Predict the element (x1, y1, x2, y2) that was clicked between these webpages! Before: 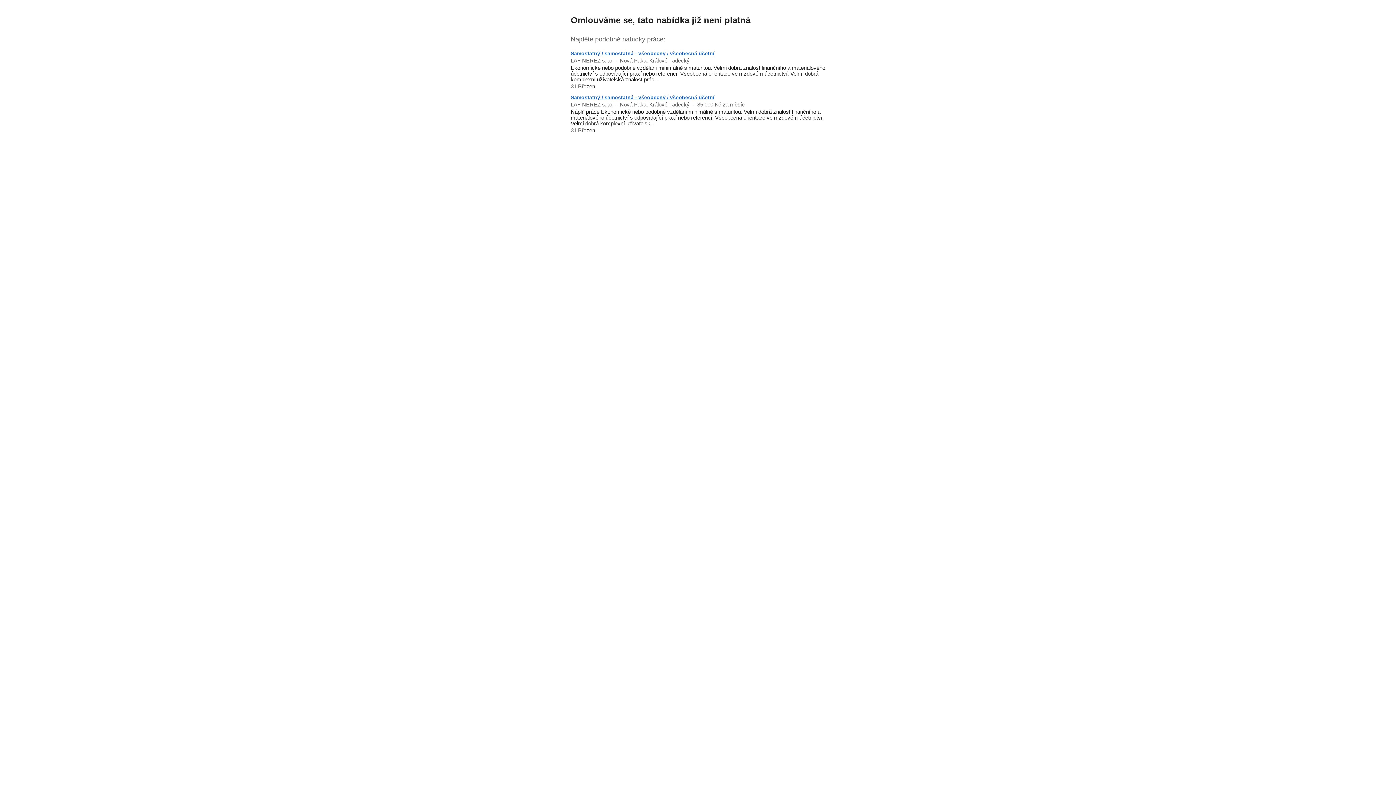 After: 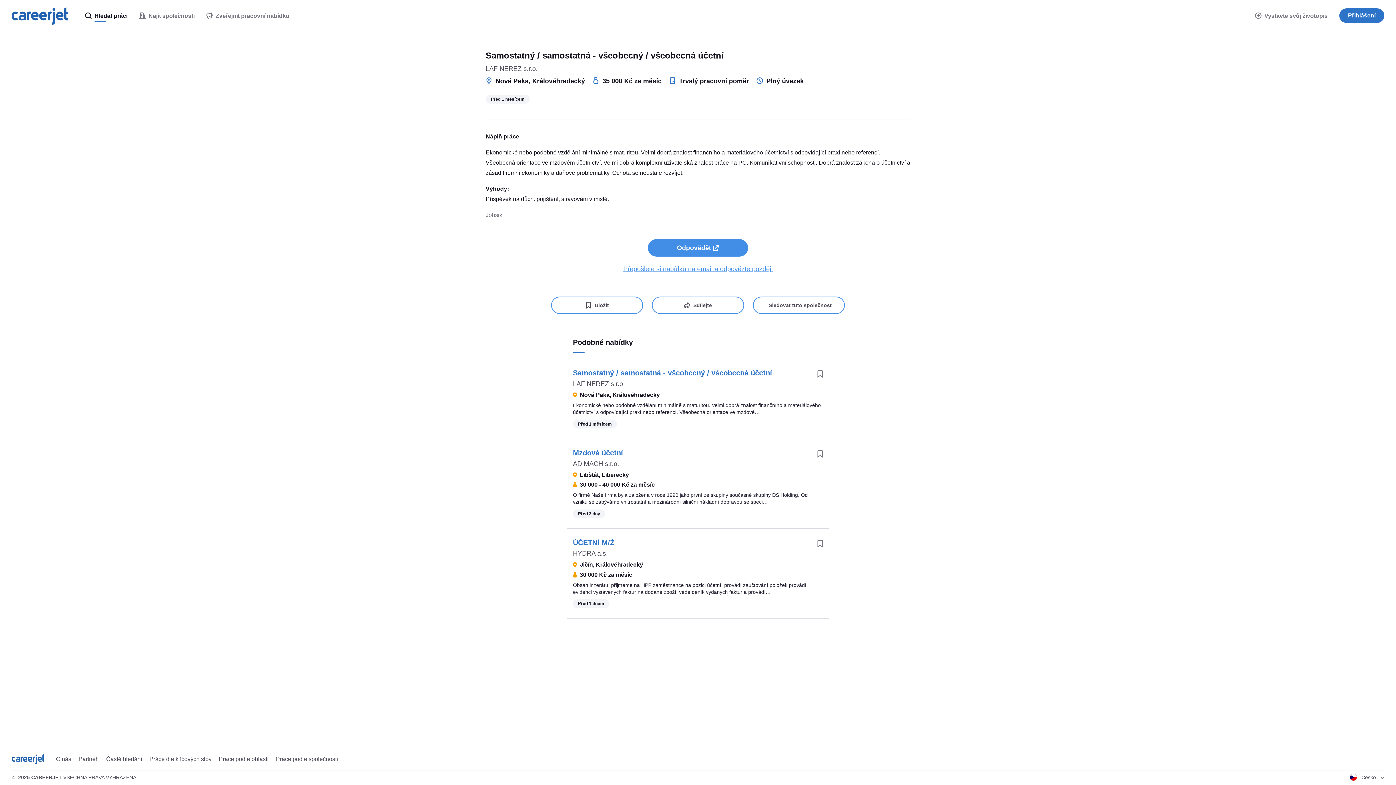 Action: label: Samostatný / samostatná - všeobecný / všeobecná účetní bbox: (570, 94, 714, 100)